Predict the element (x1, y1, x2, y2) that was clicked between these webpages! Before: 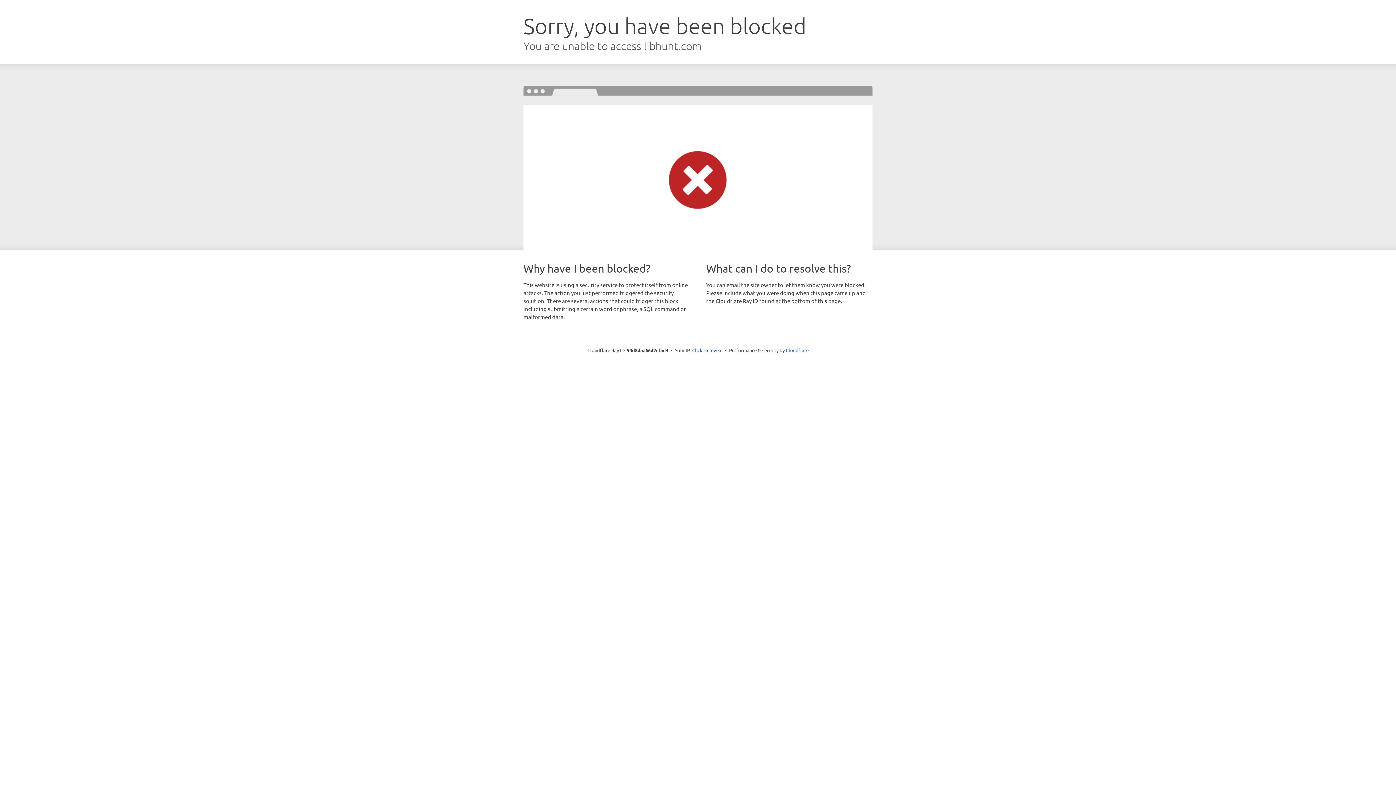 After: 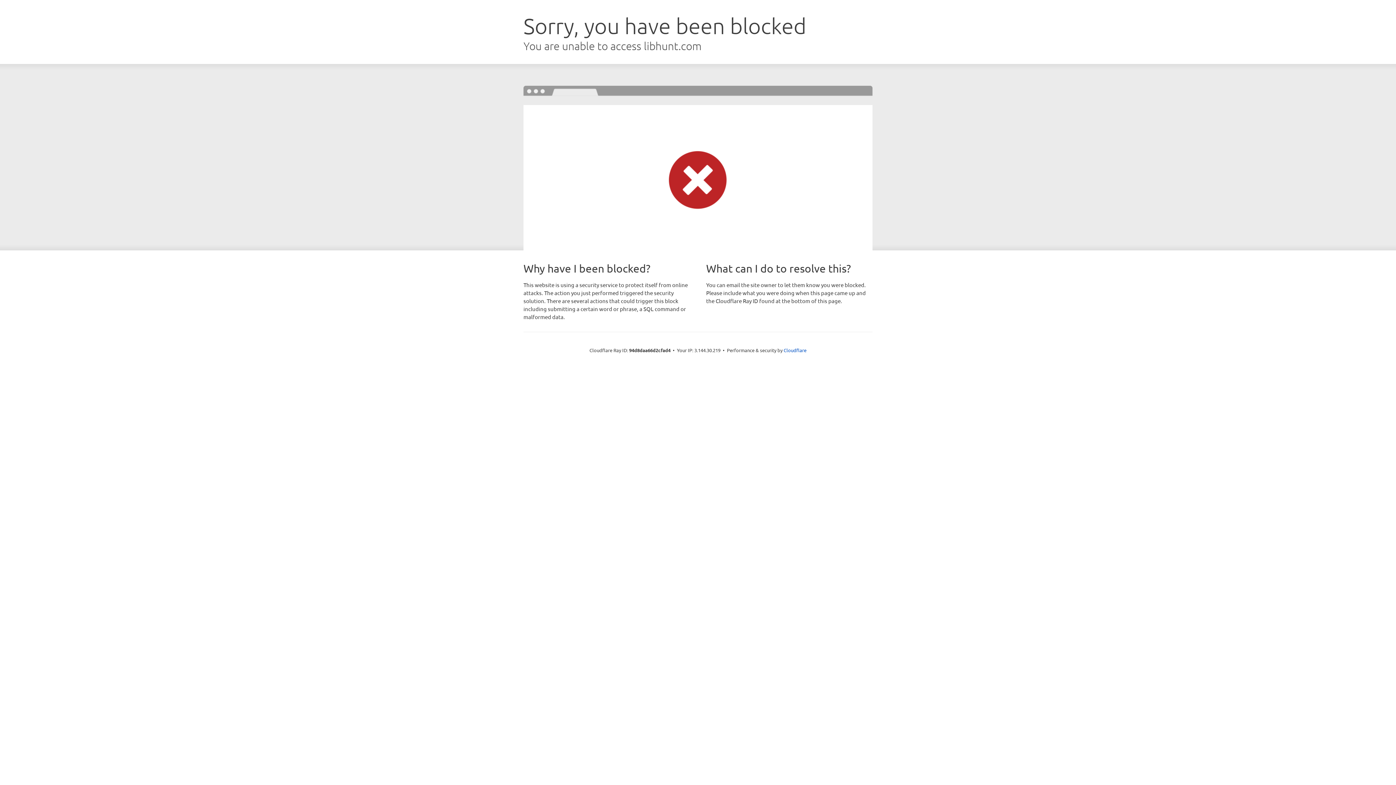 Action: bbox: (692, 346, 722, 353) label: Click to reveal